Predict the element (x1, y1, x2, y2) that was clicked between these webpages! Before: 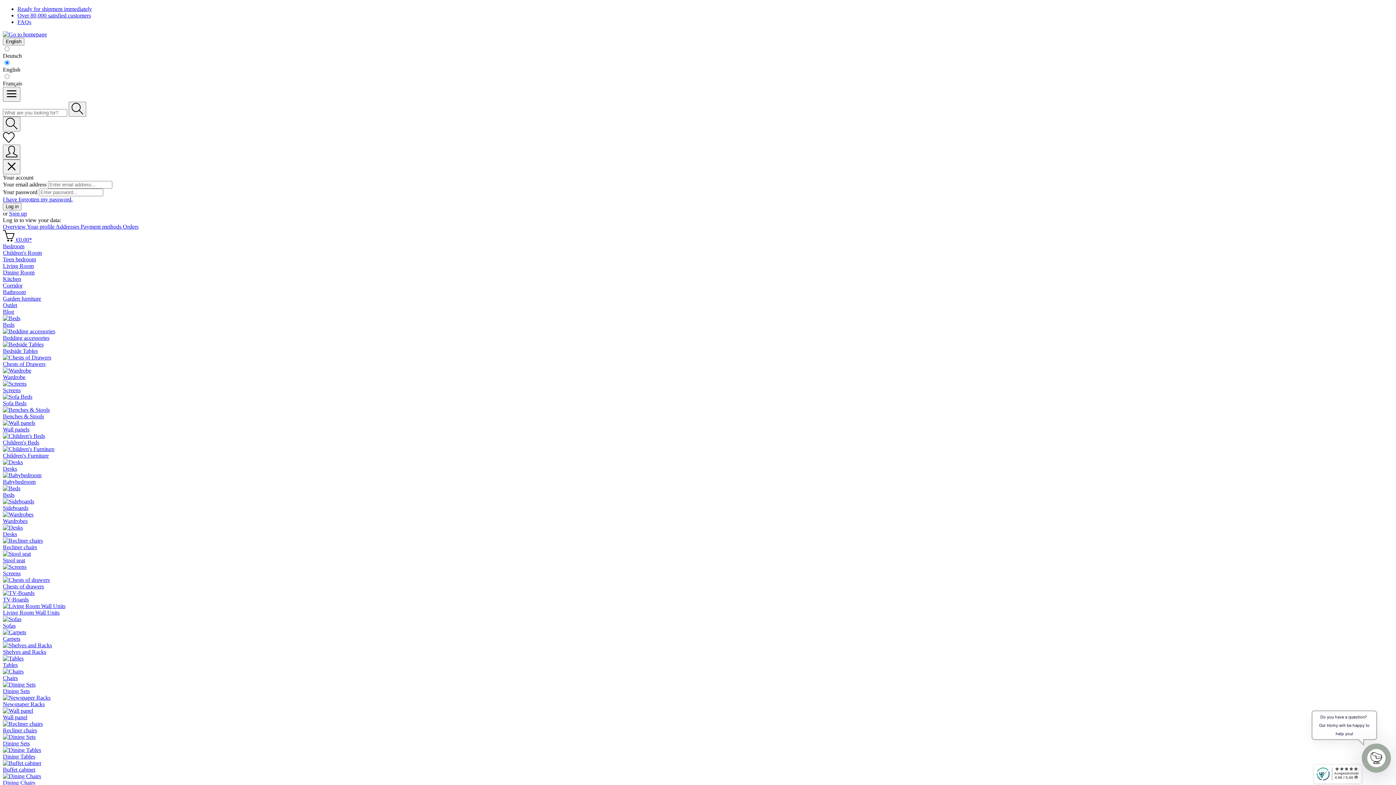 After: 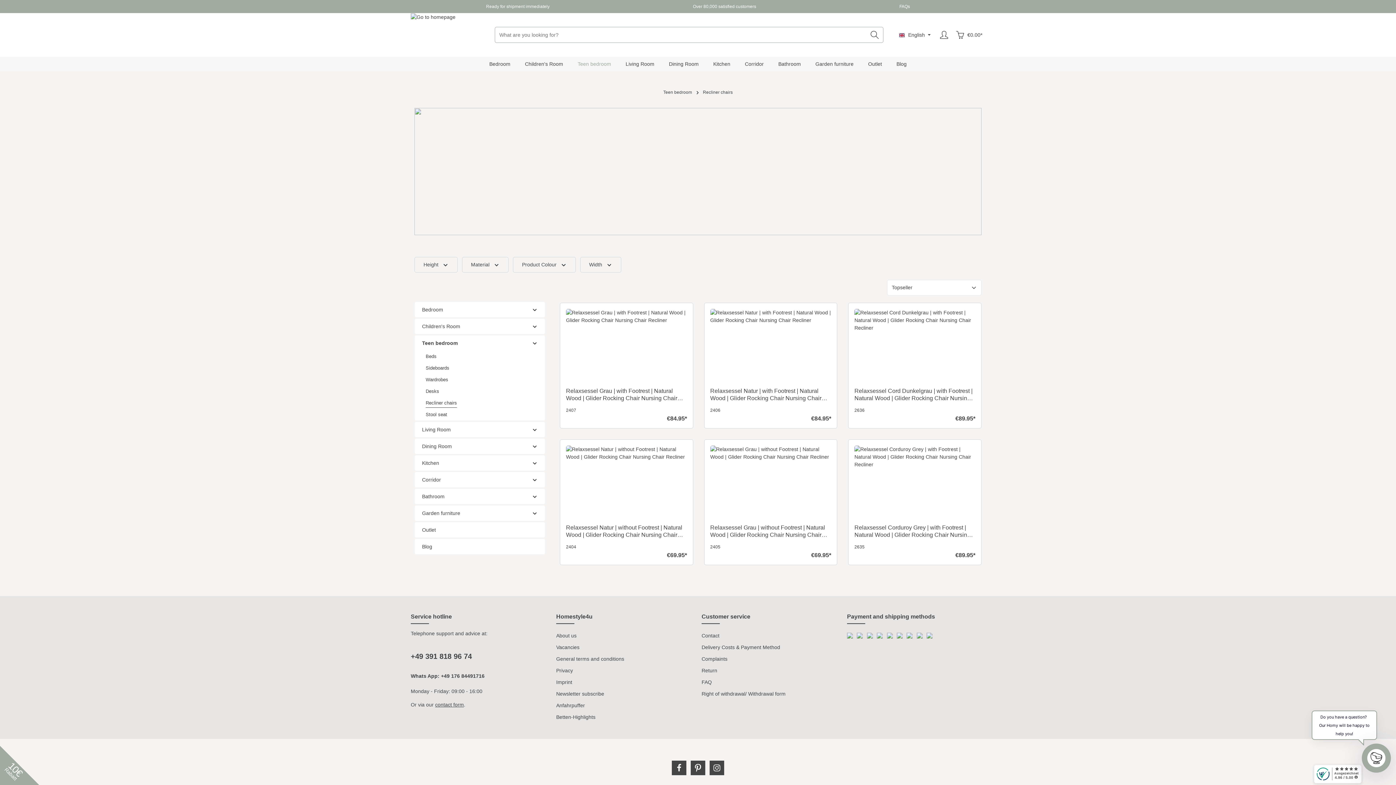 Action: label: Recliner chairs bbox: (2, 537, 1393, 550)